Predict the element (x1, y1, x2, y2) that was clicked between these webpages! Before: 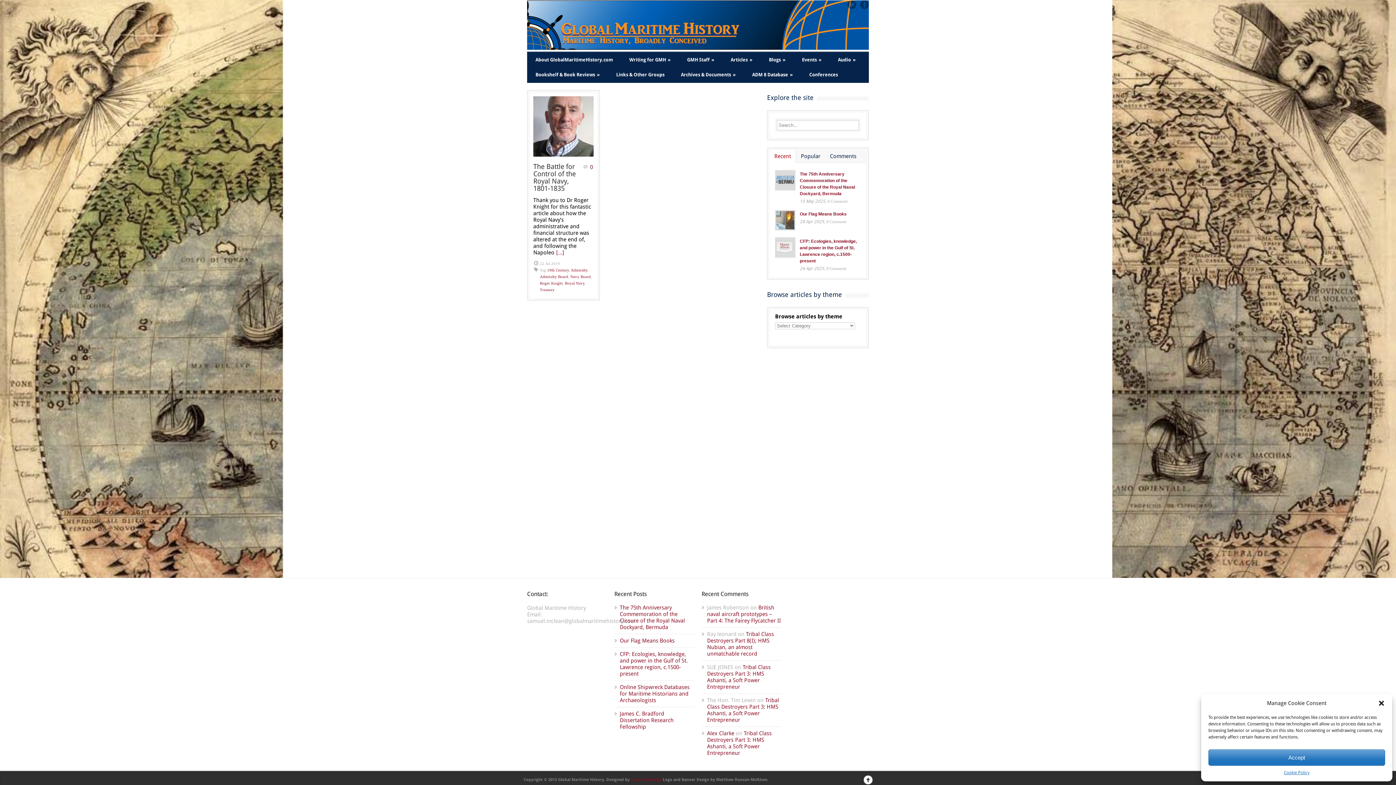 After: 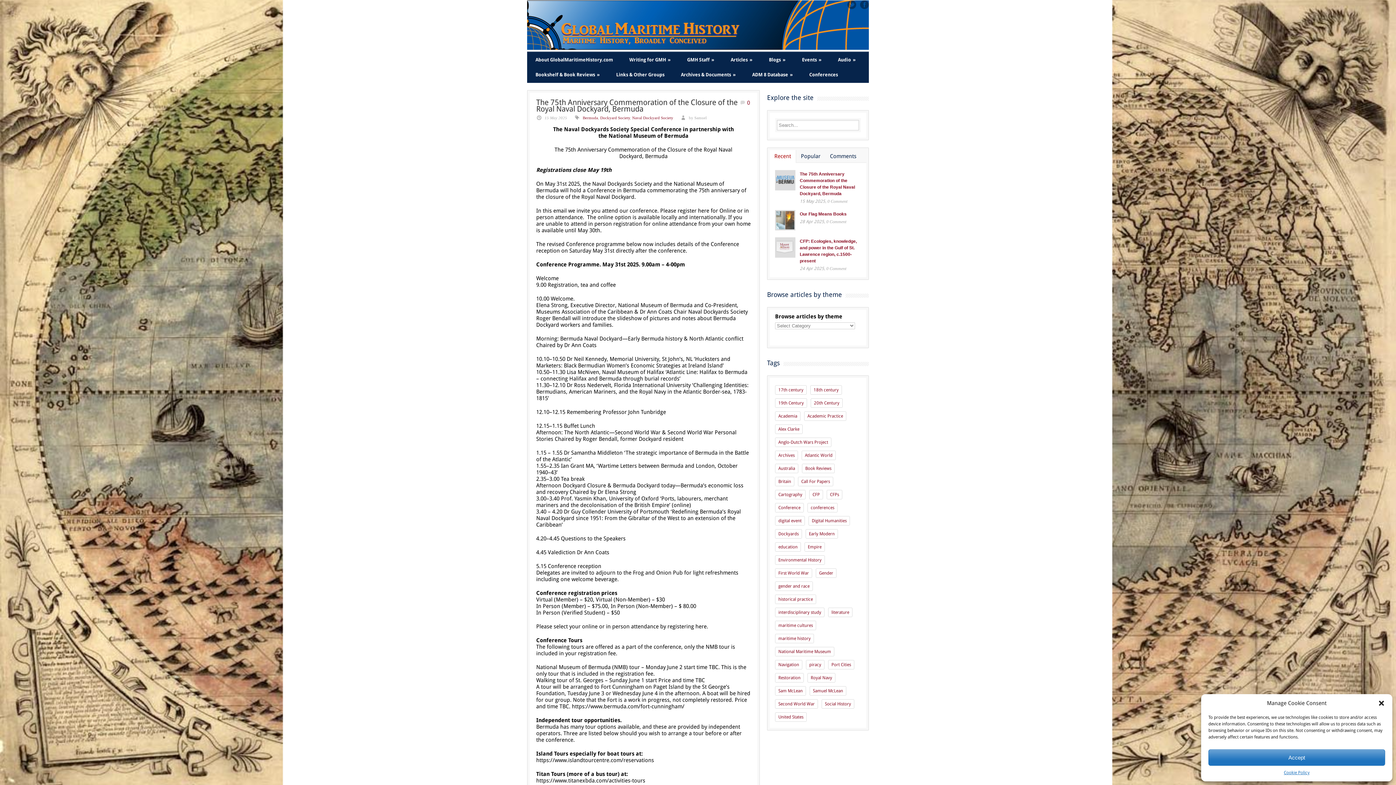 Action: bbox: (775, 170, 795, 190)